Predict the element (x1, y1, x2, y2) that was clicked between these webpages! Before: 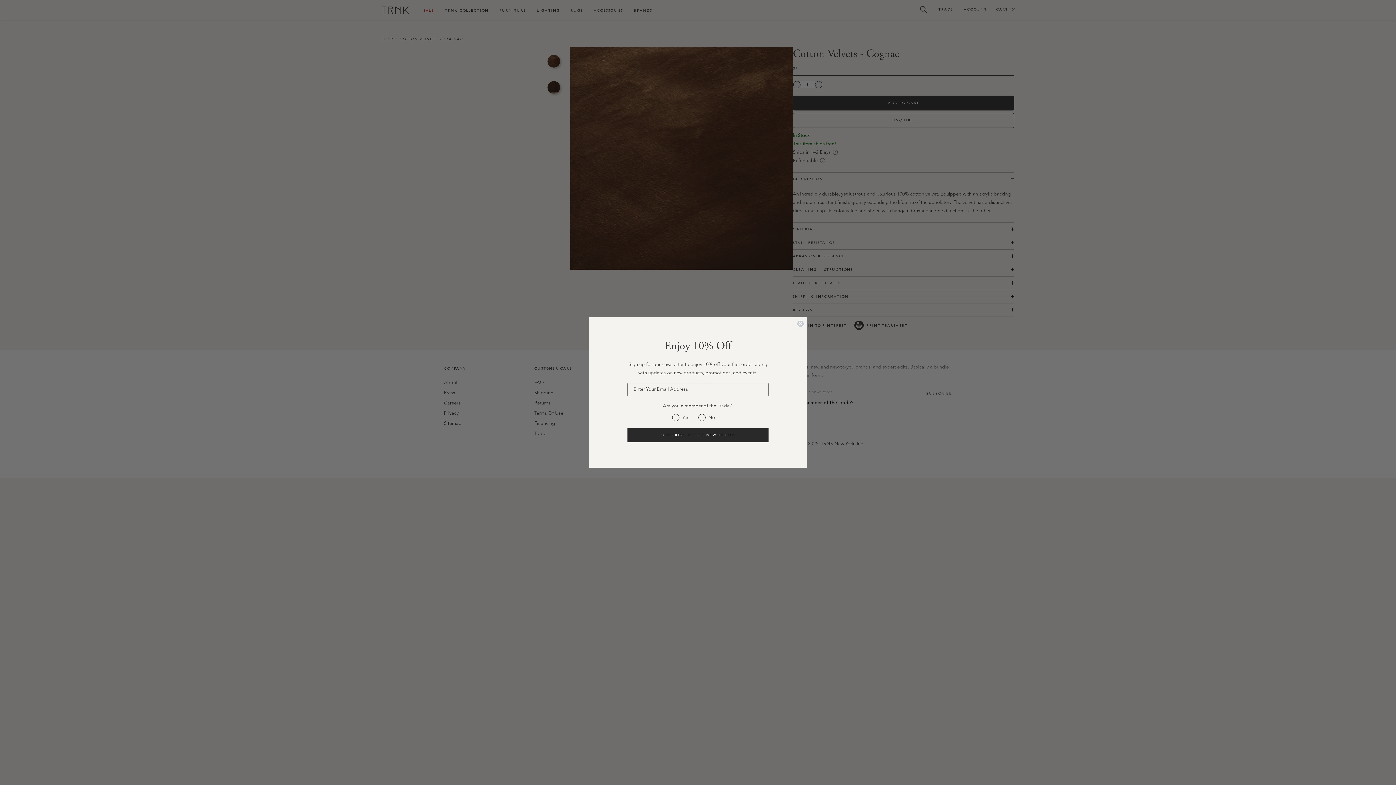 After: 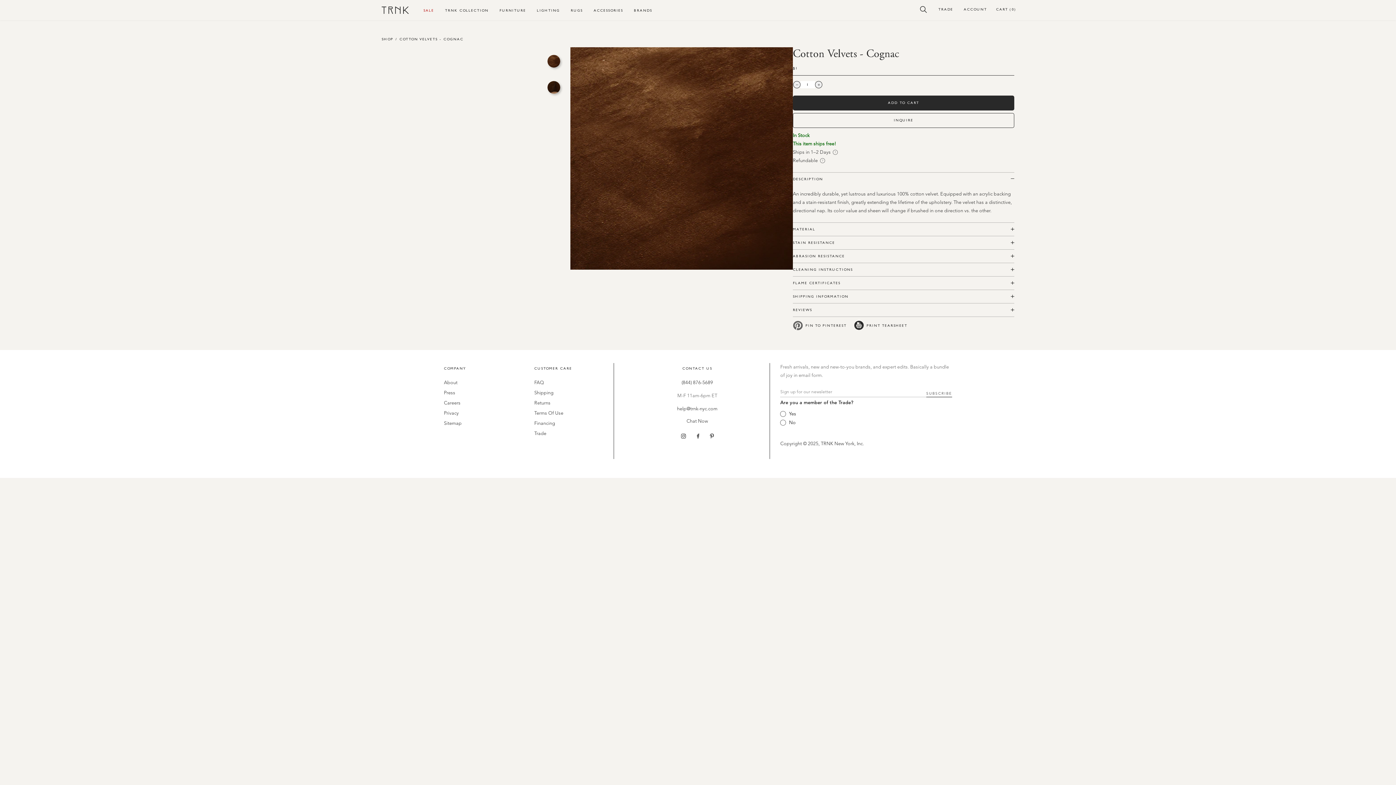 Action: label: Close dialog bbox: (797, 320, 804, 327)